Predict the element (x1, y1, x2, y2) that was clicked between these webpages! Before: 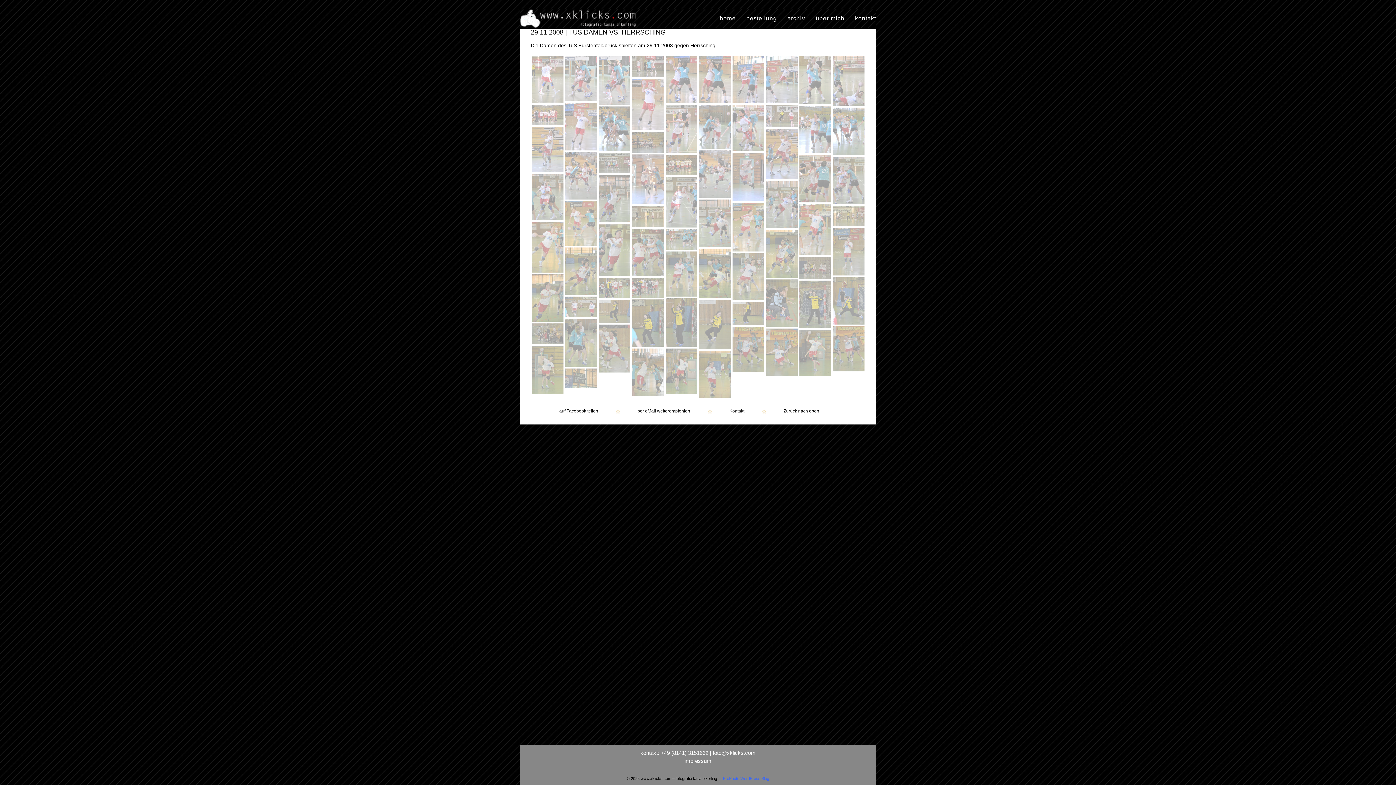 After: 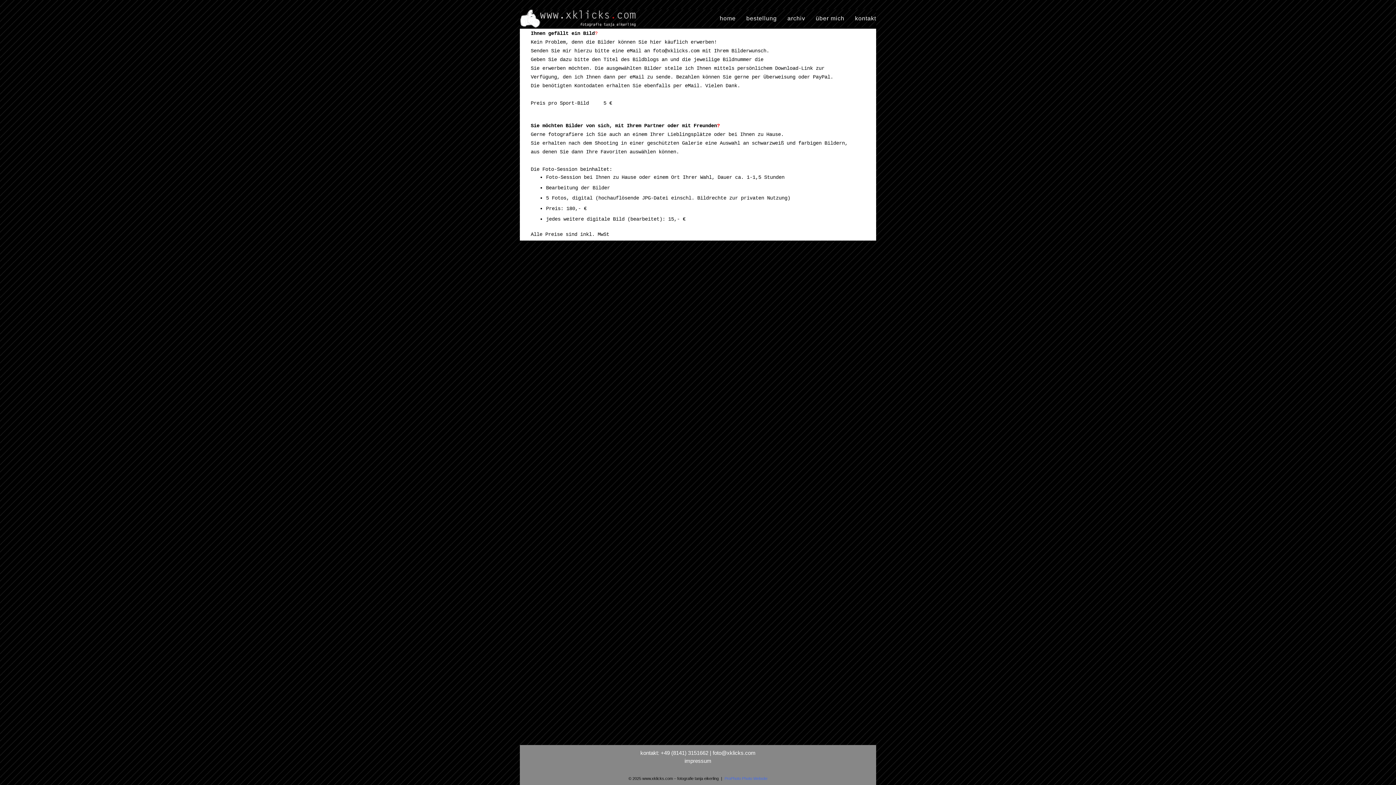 Action: bbox: (746, 15, 777, 21) label: bestellung